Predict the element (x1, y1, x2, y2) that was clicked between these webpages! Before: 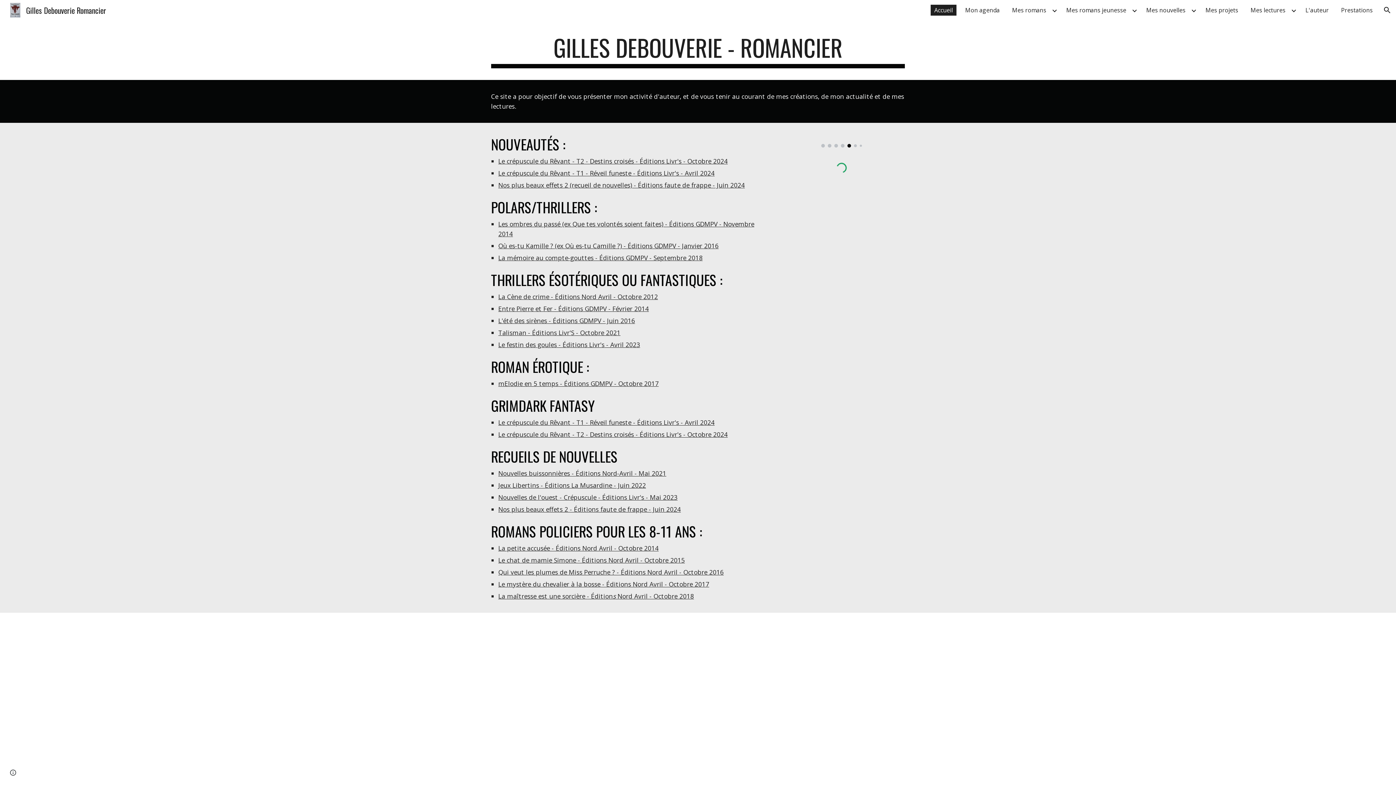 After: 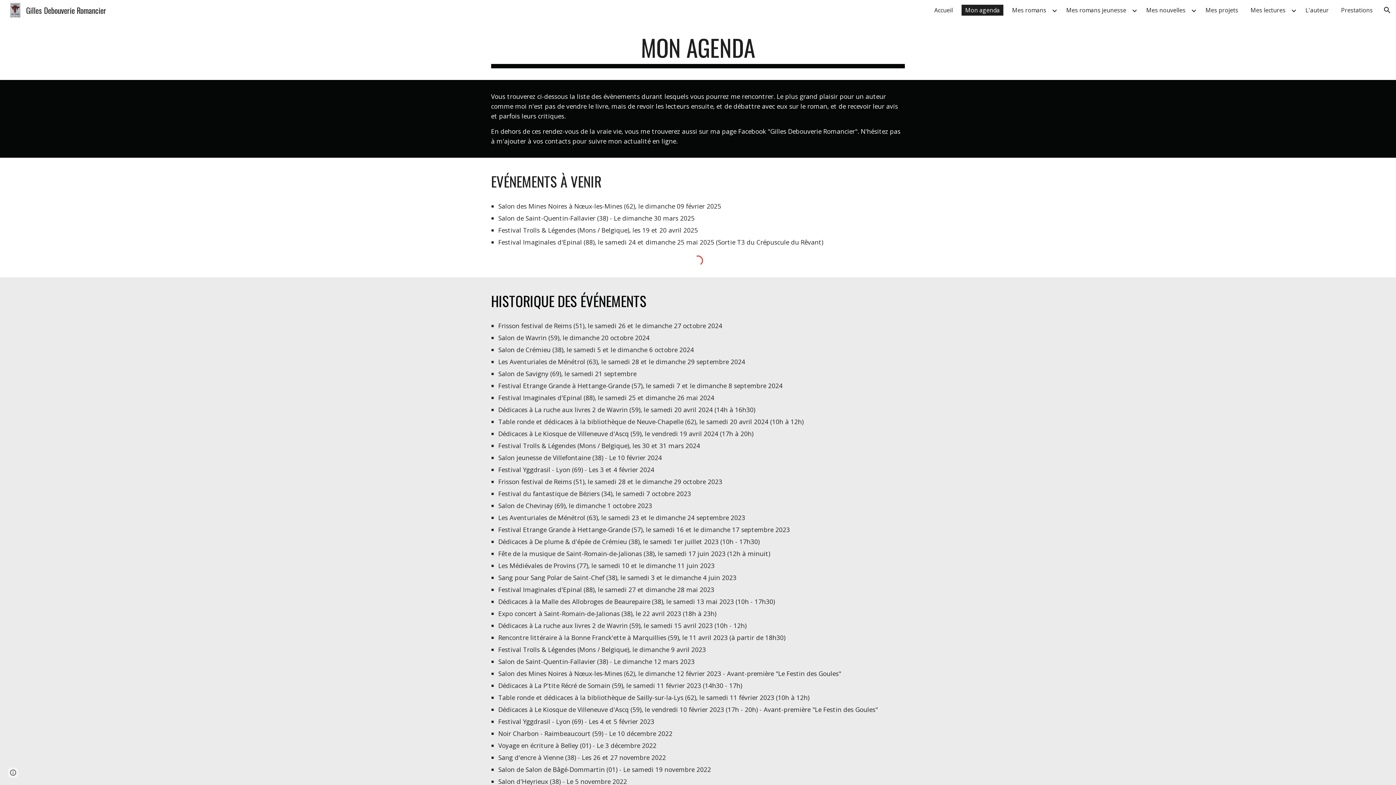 Action: bbox: (961, 4, 1003, 15) label: Mon agenda